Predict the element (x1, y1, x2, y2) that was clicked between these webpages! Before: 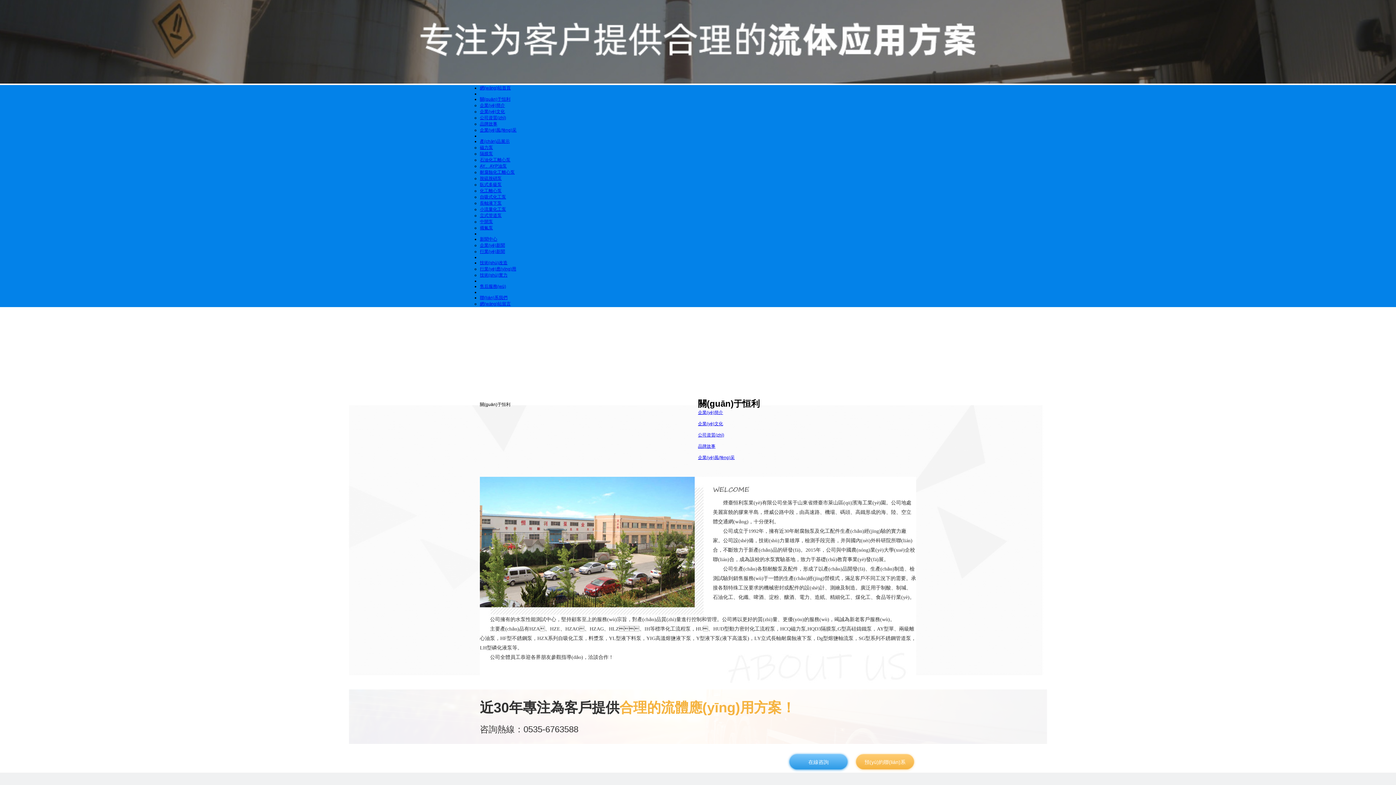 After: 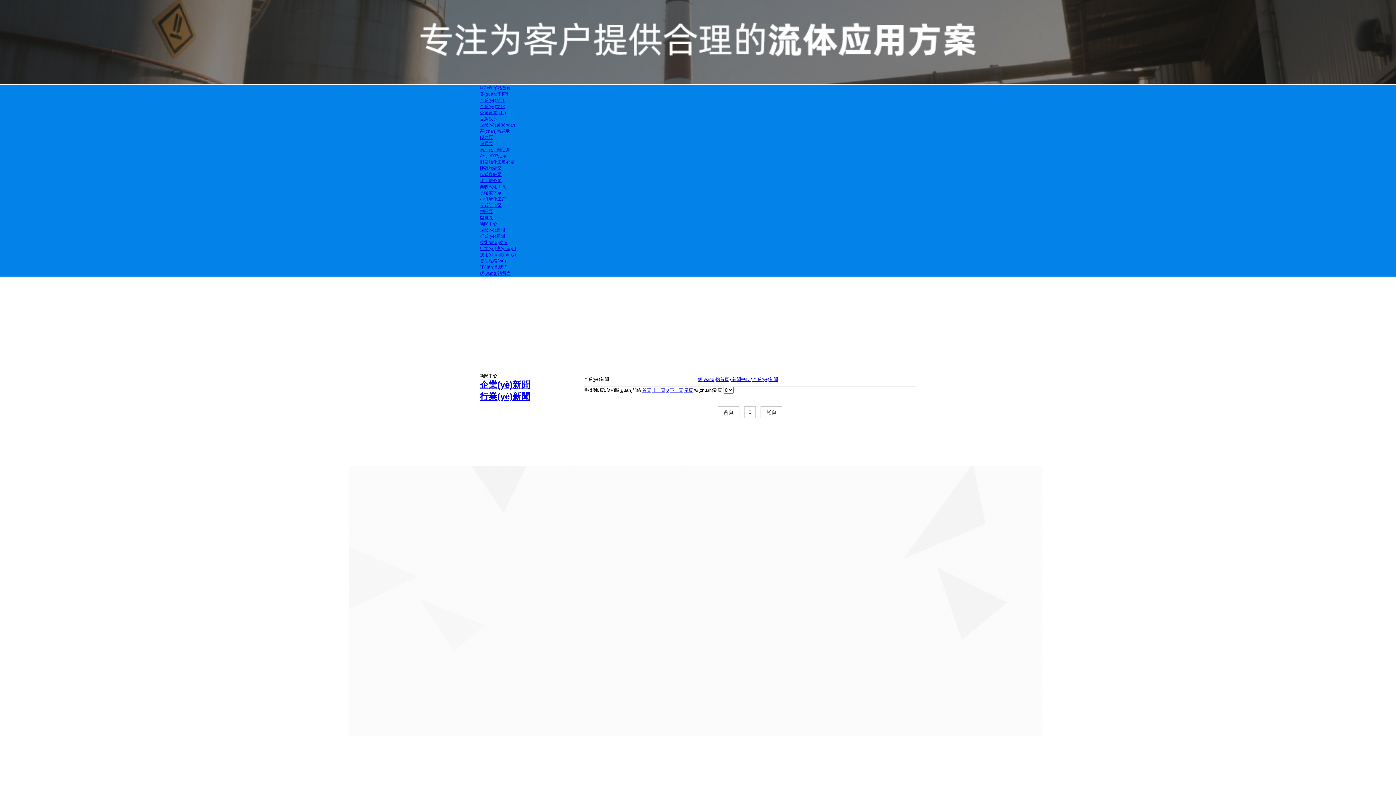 Action: bbox: (480, 242, 505, 248) label: 企業(yè)新聞